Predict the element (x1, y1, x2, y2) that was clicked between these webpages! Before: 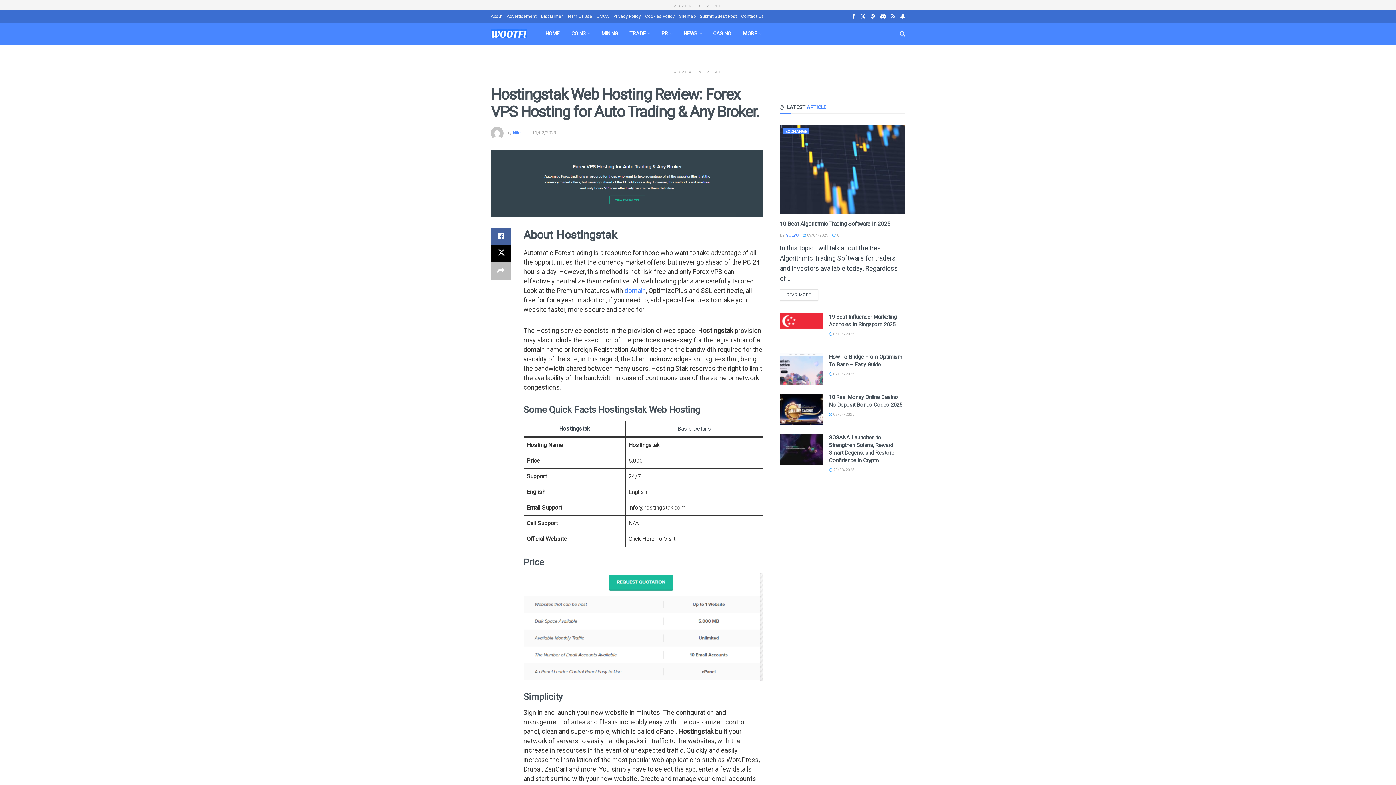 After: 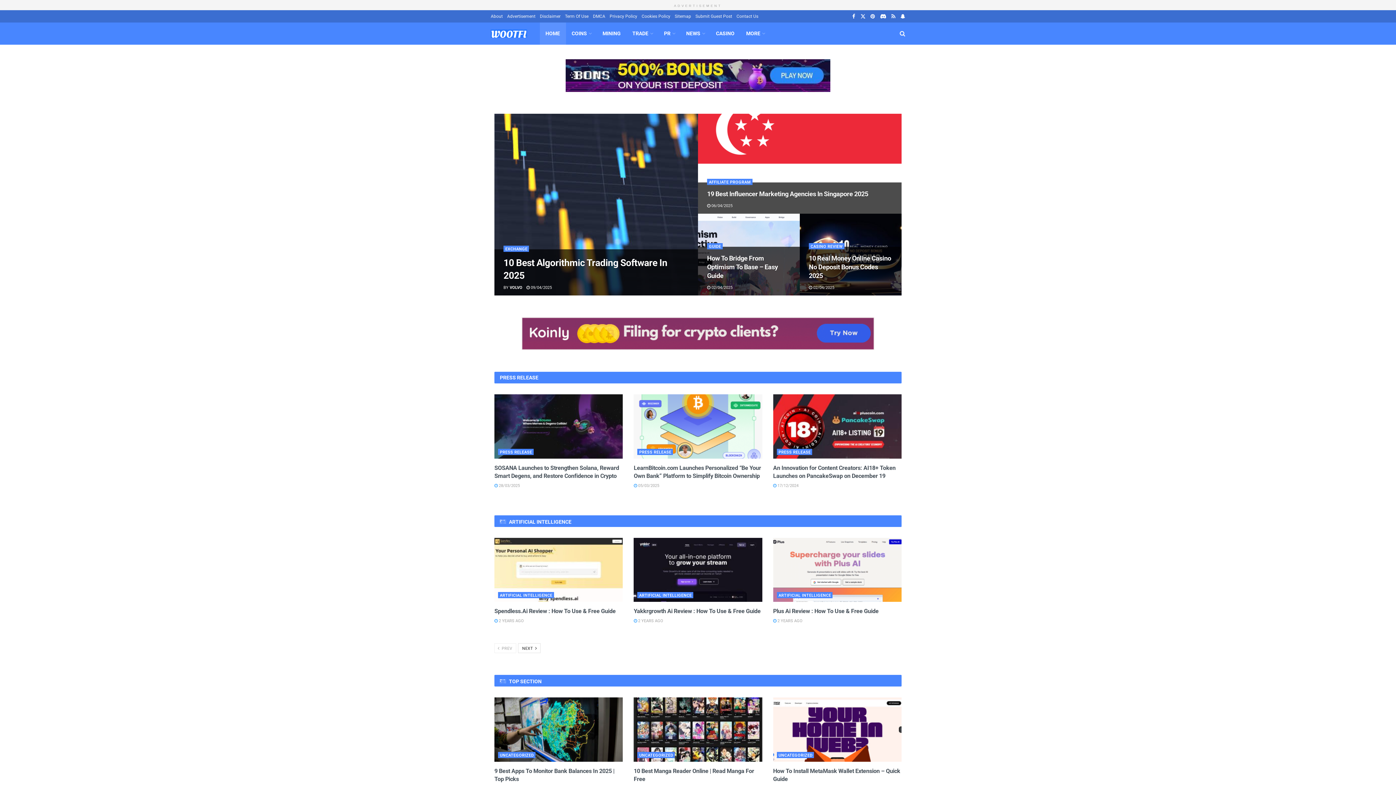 Action: bbox: (786, 232, 798, 237) label: VOLVO